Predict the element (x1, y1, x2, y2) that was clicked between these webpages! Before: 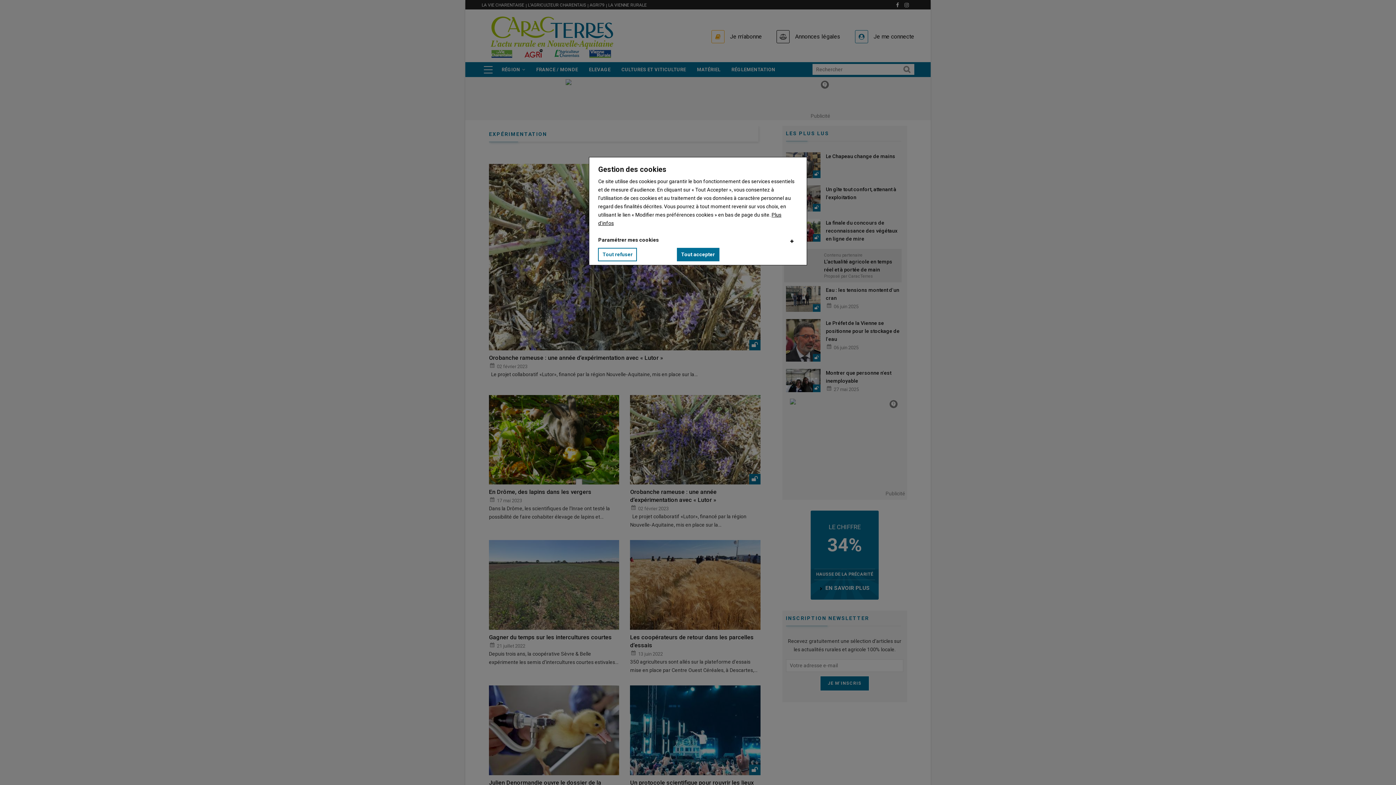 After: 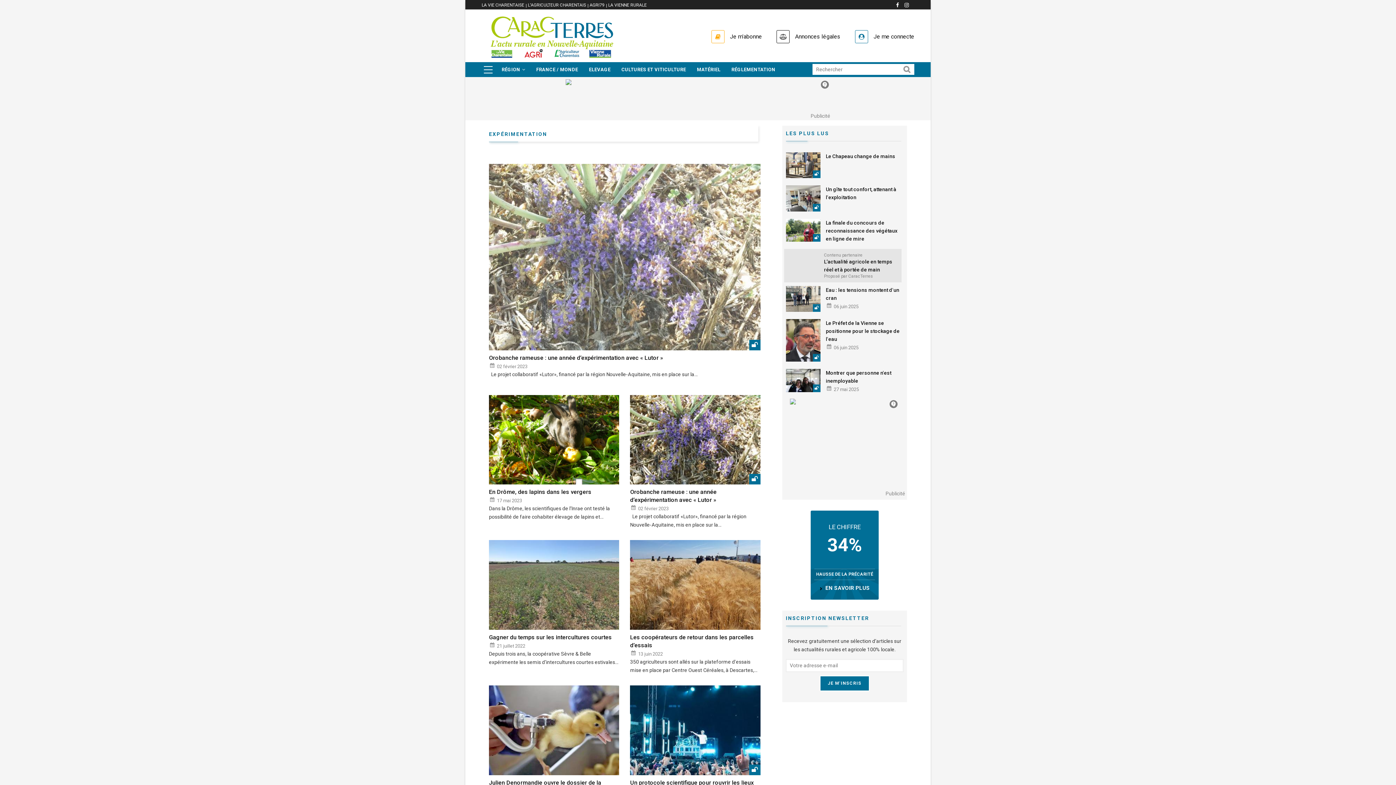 Action: bbox: (598, 248, 637, 261) label: Tout refuser